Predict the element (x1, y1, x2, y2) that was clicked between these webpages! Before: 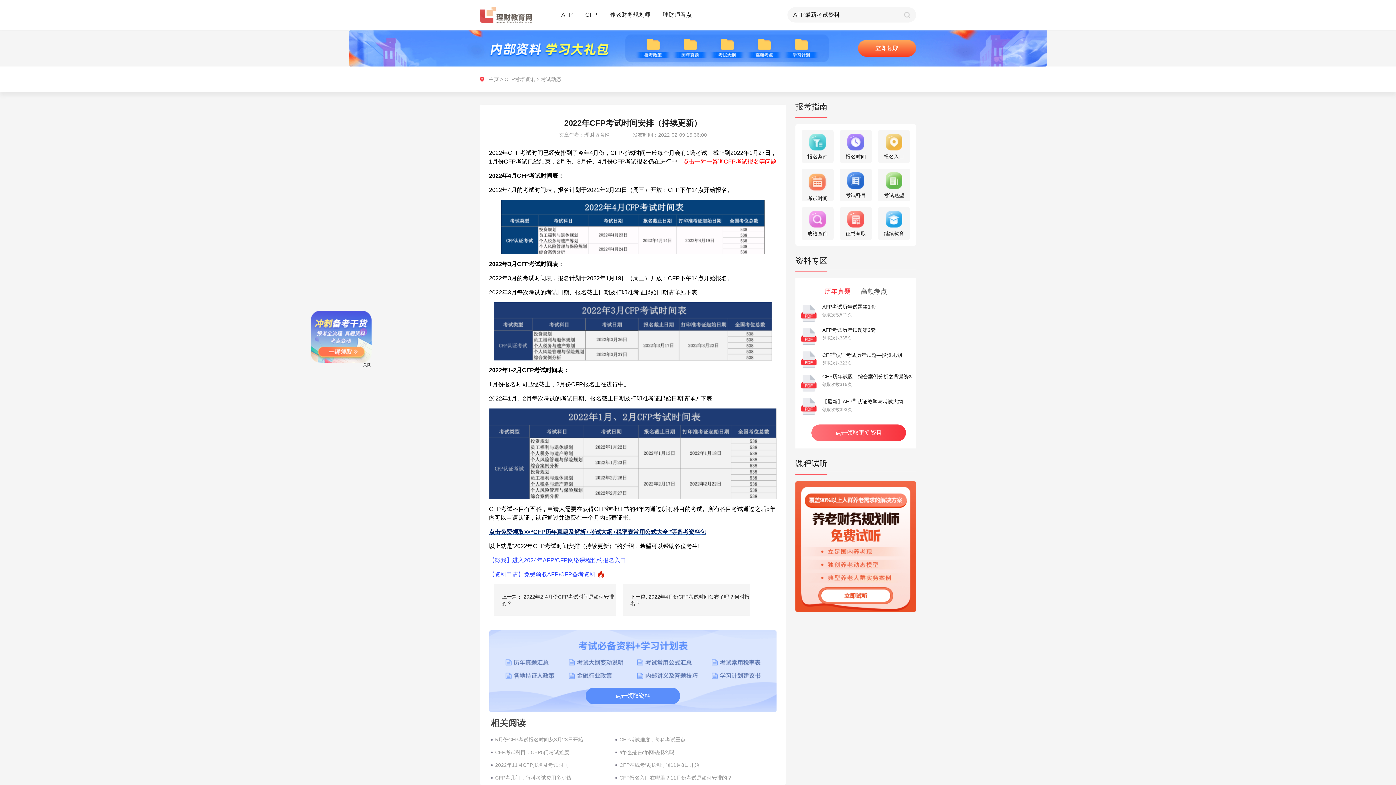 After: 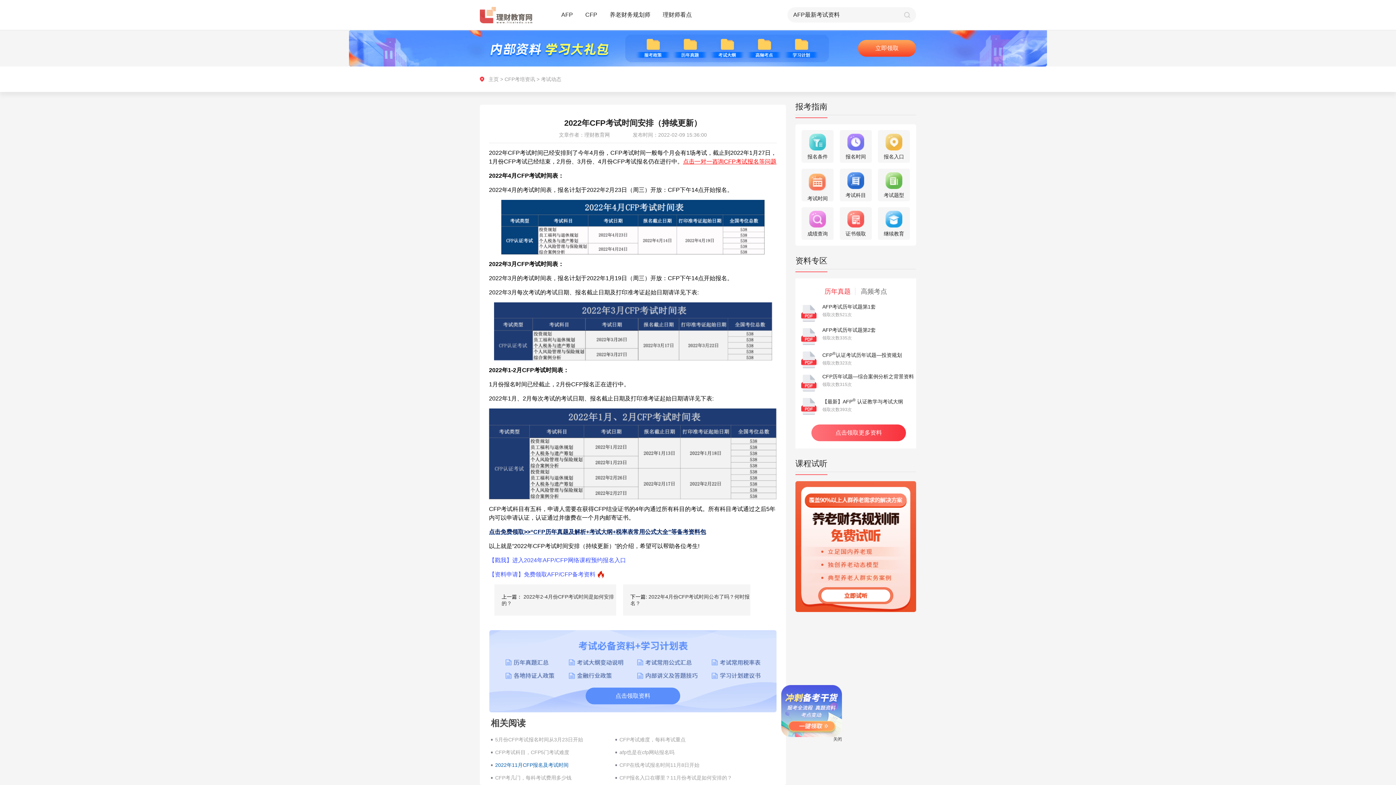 Action: label: 2022年11月CFP报名及考试时间 bbox: (495, 759, 608, 770)